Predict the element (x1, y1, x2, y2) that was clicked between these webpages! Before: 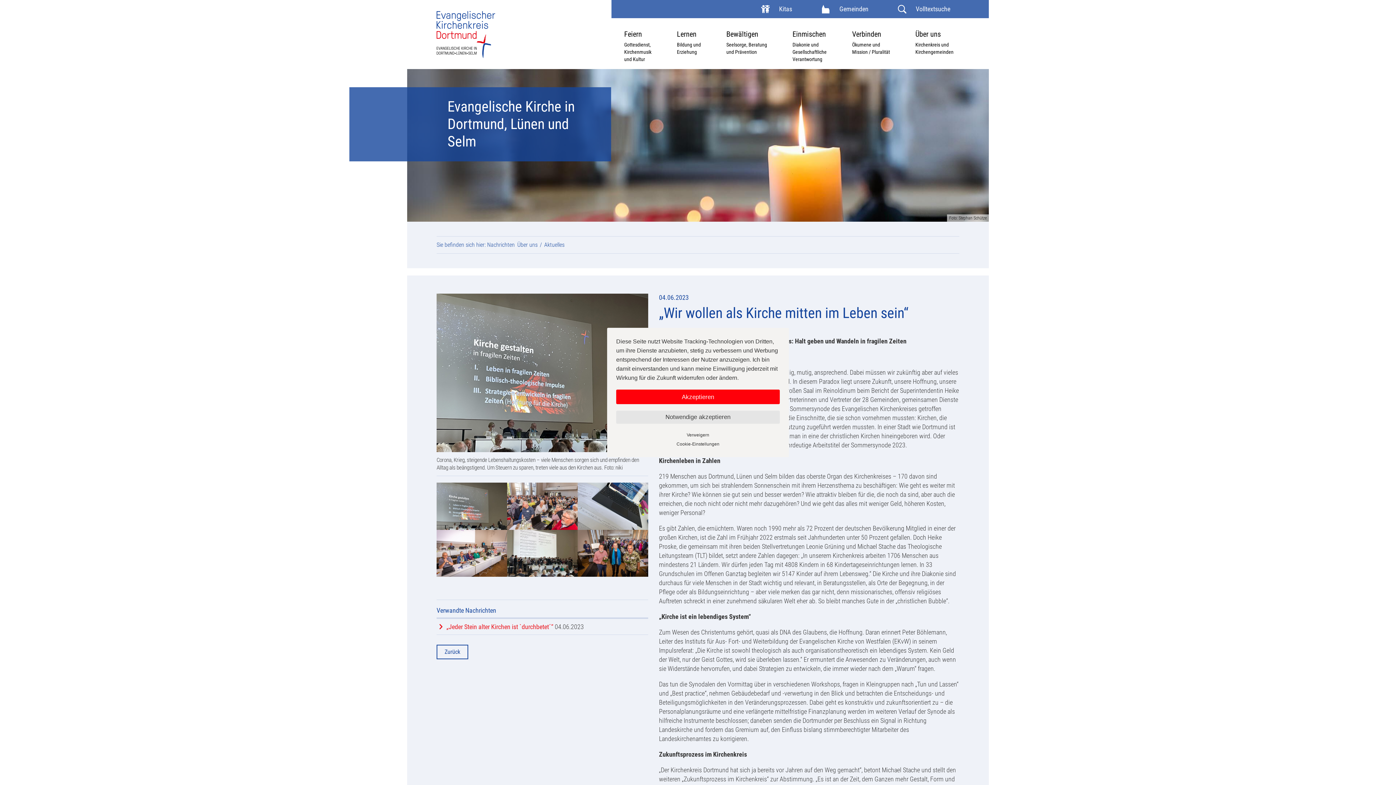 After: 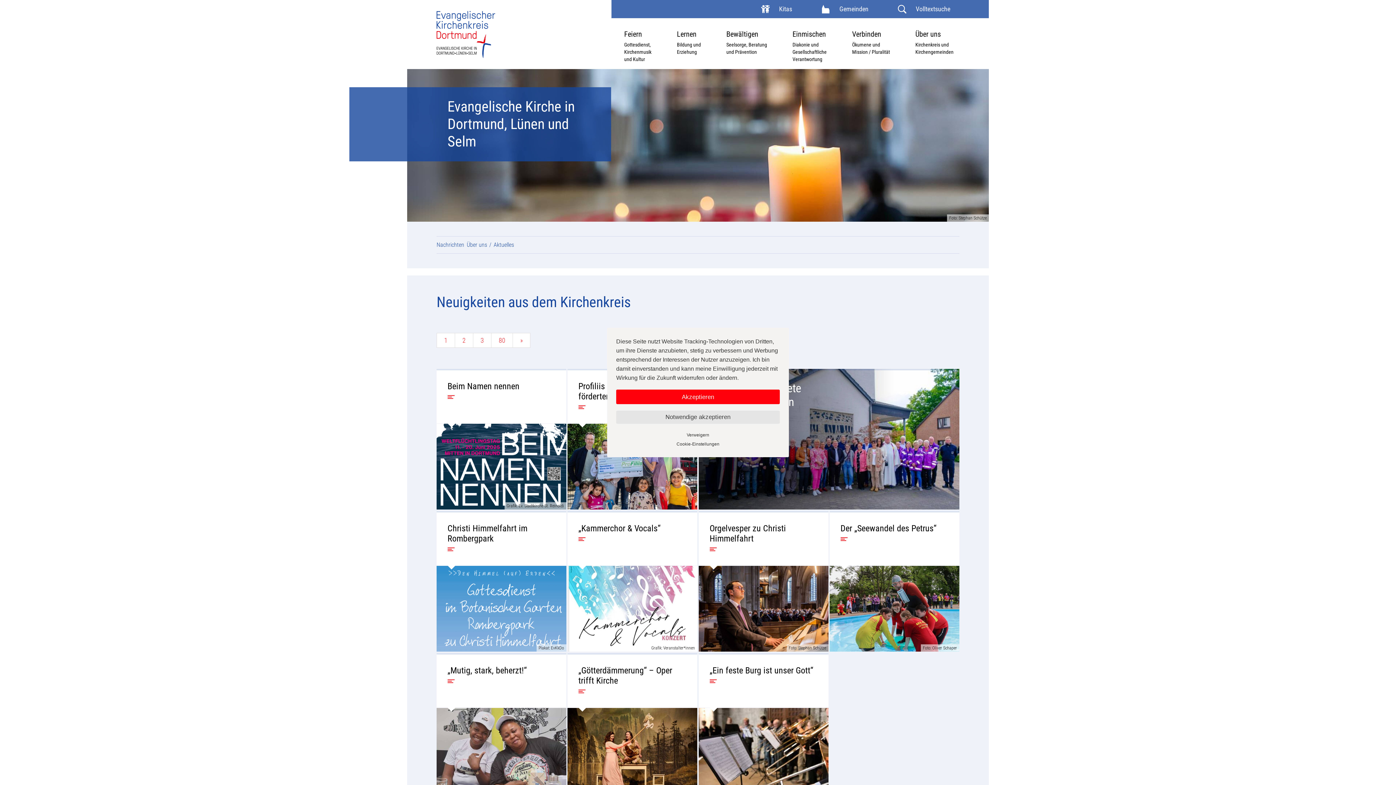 Action: bbox: (436, 645, 468, 659) label: Zurück